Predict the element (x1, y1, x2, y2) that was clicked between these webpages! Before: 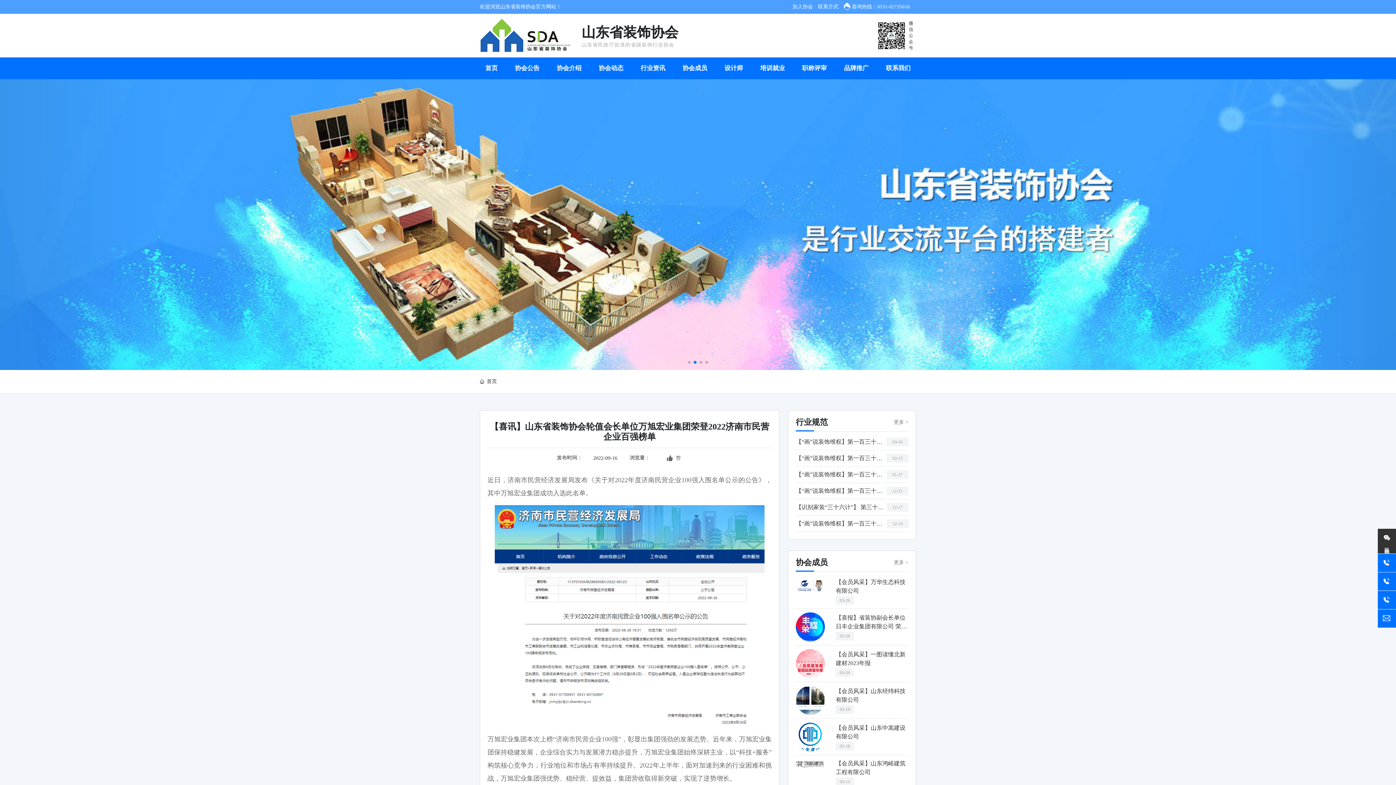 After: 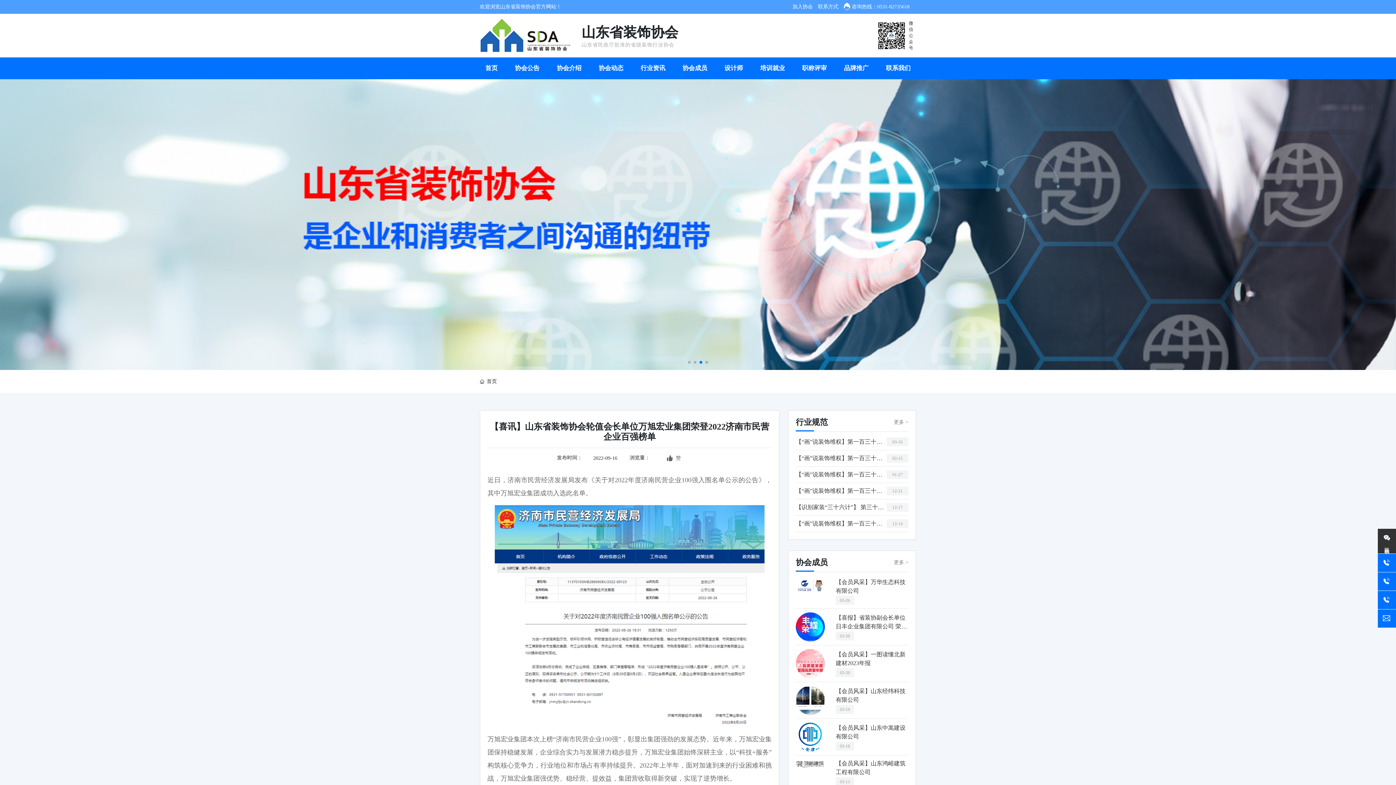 Action: bbox: (705, 361, 708, 364) label: Go to slide 4